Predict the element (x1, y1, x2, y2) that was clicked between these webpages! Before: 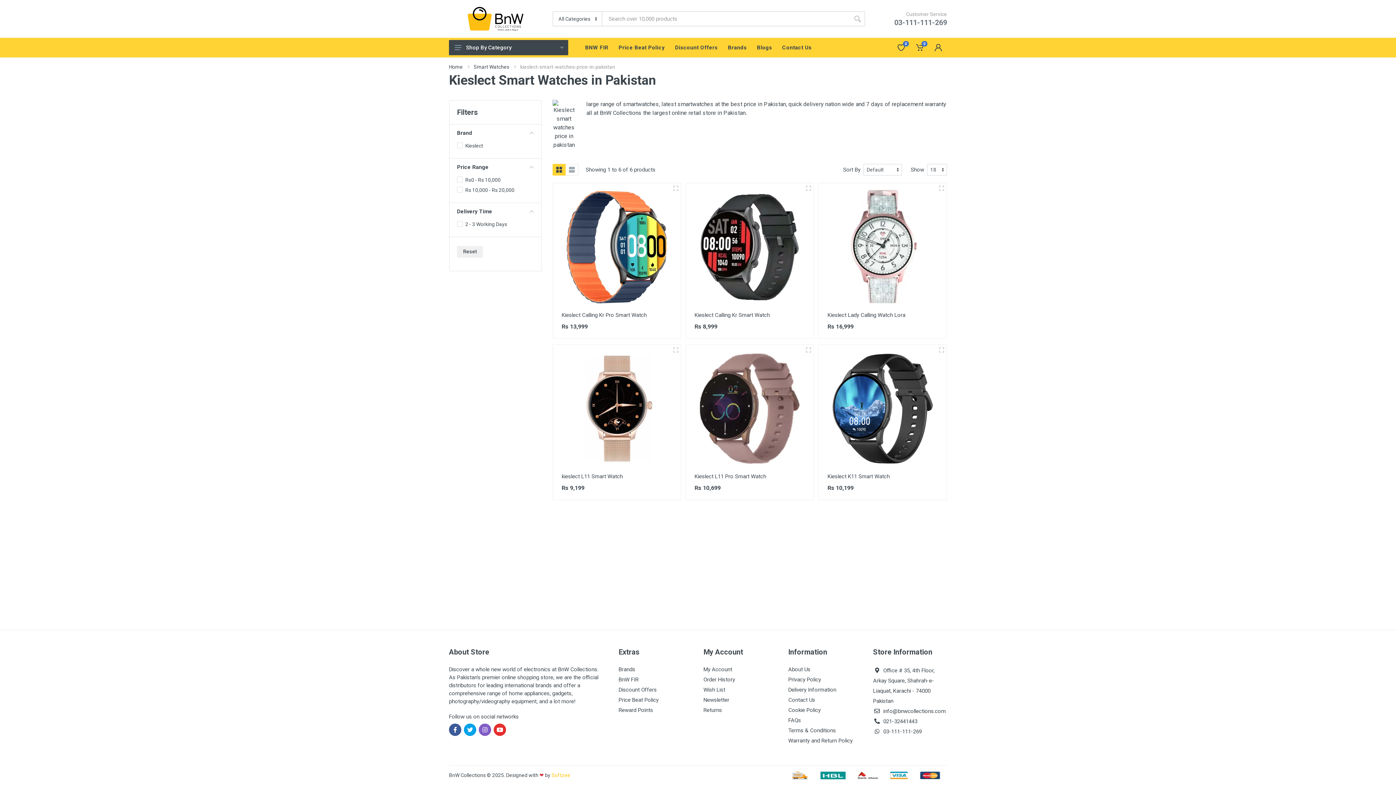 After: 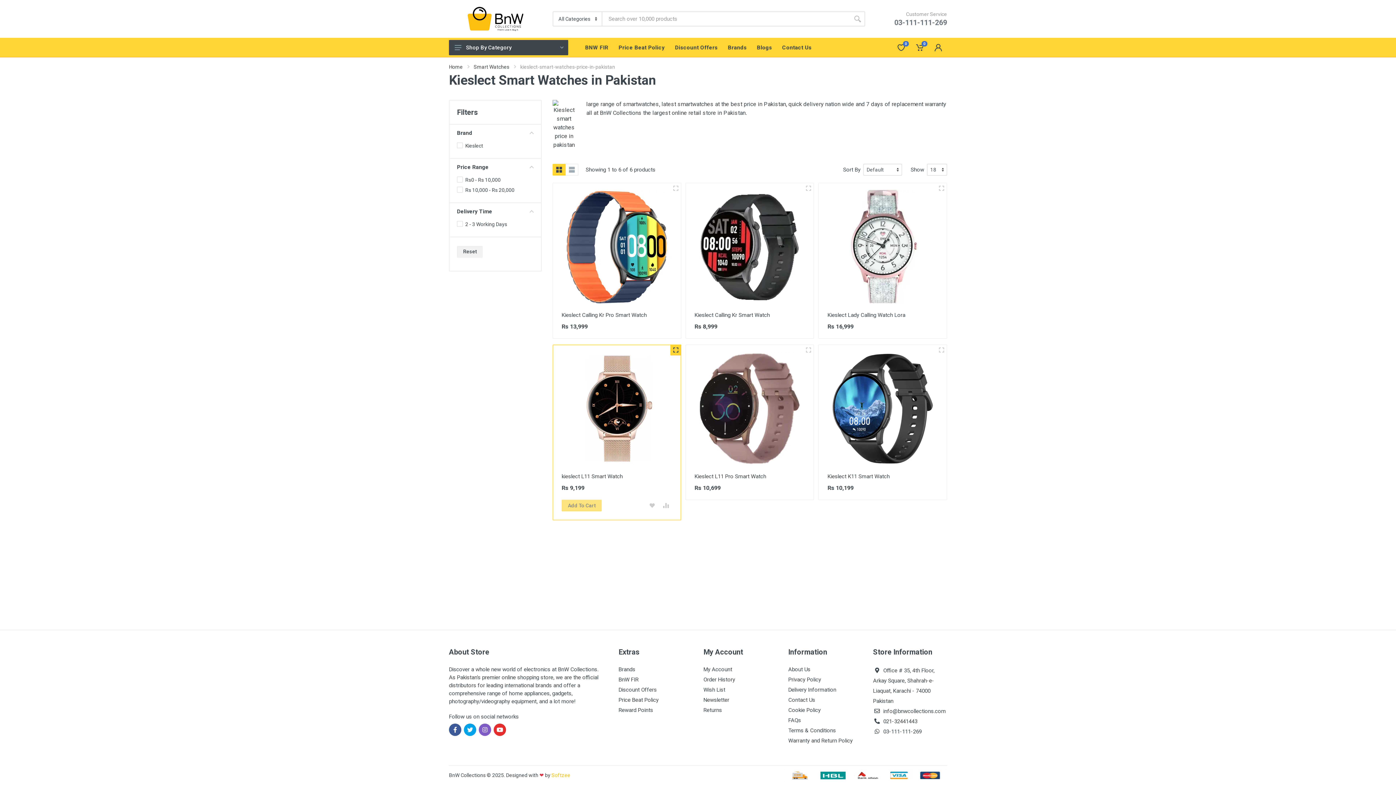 Action: bbox: (559, 351, 674, 466)